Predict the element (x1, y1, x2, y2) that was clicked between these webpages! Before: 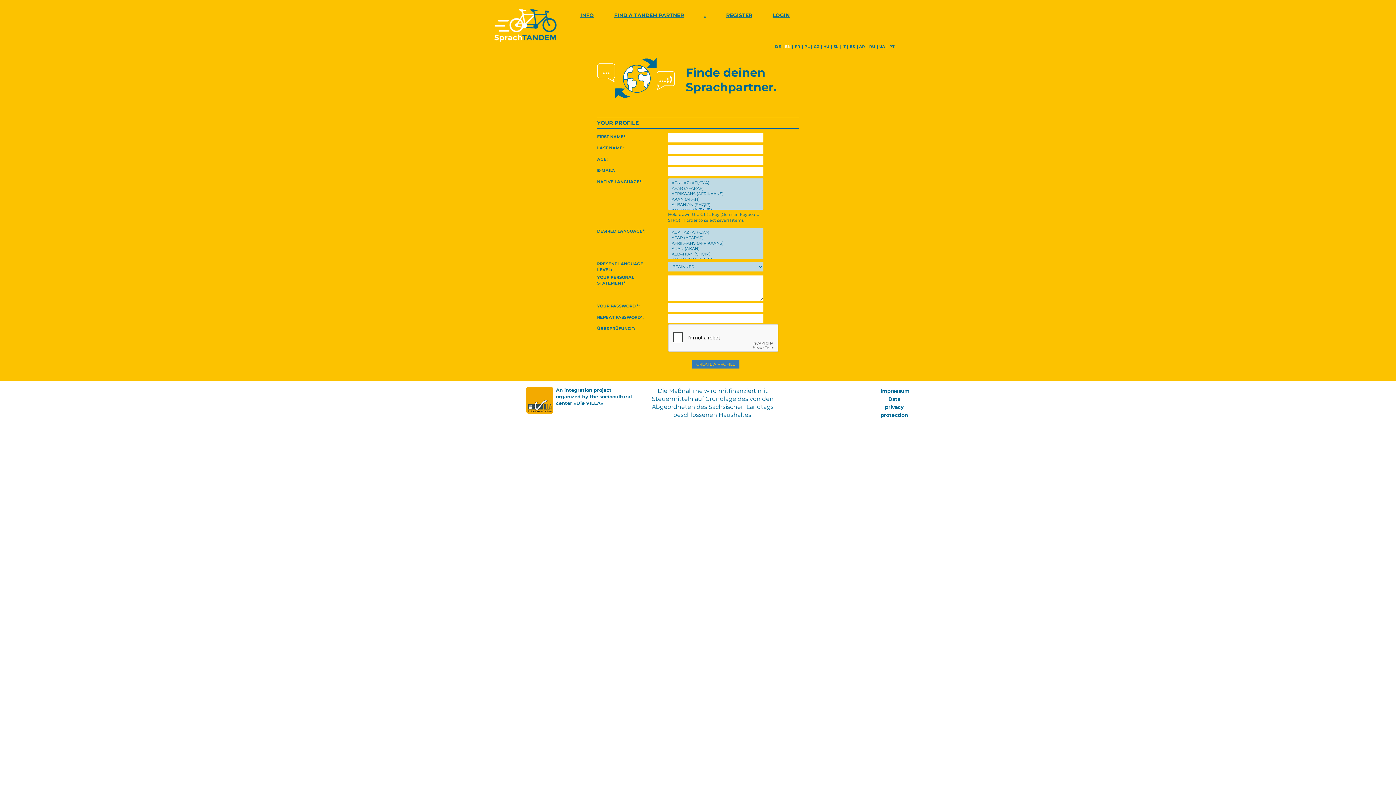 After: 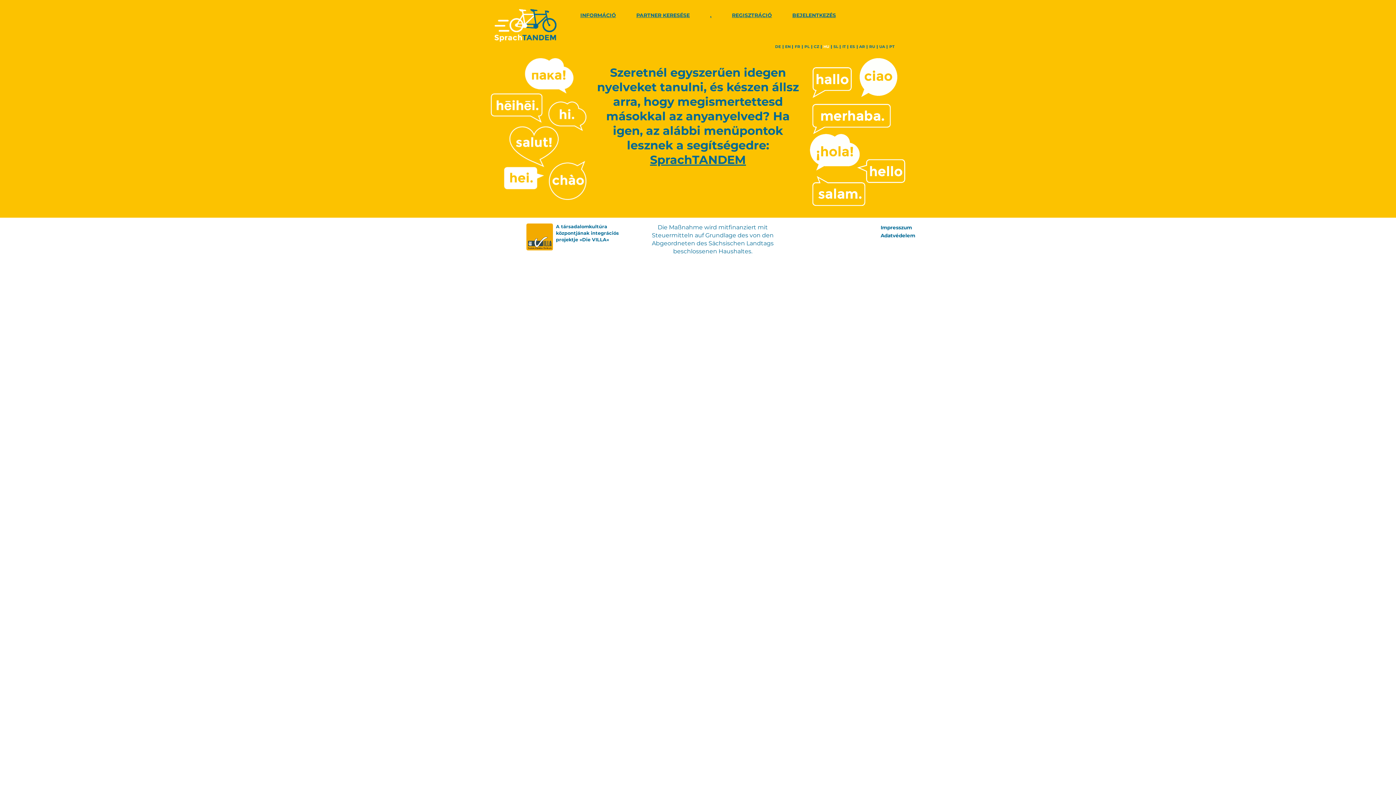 Action: label: HU bbox: (821, 45, 831, 48)